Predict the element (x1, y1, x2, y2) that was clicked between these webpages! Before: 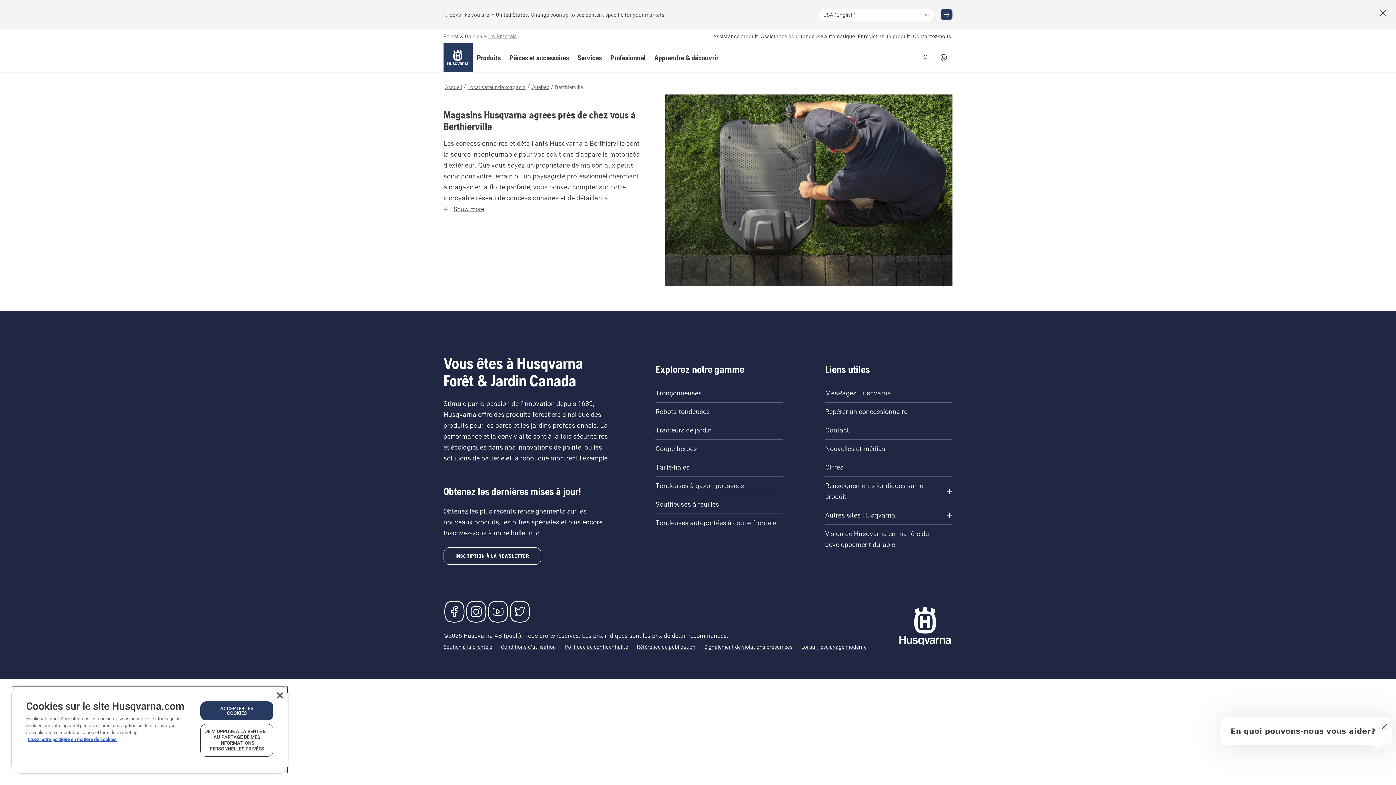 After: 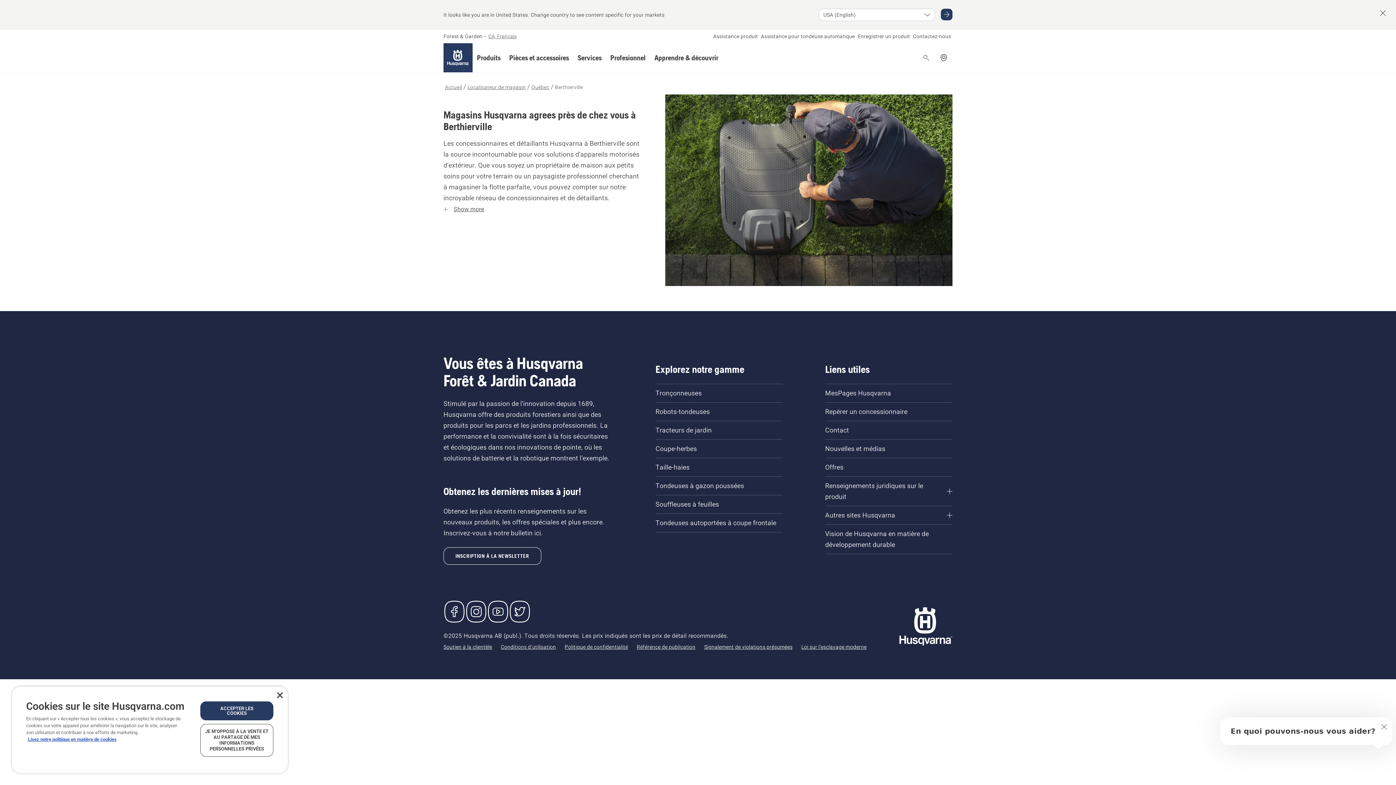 Action: label: Visitez-nous sur Facebook bbox: (443, 600, 465, 622)